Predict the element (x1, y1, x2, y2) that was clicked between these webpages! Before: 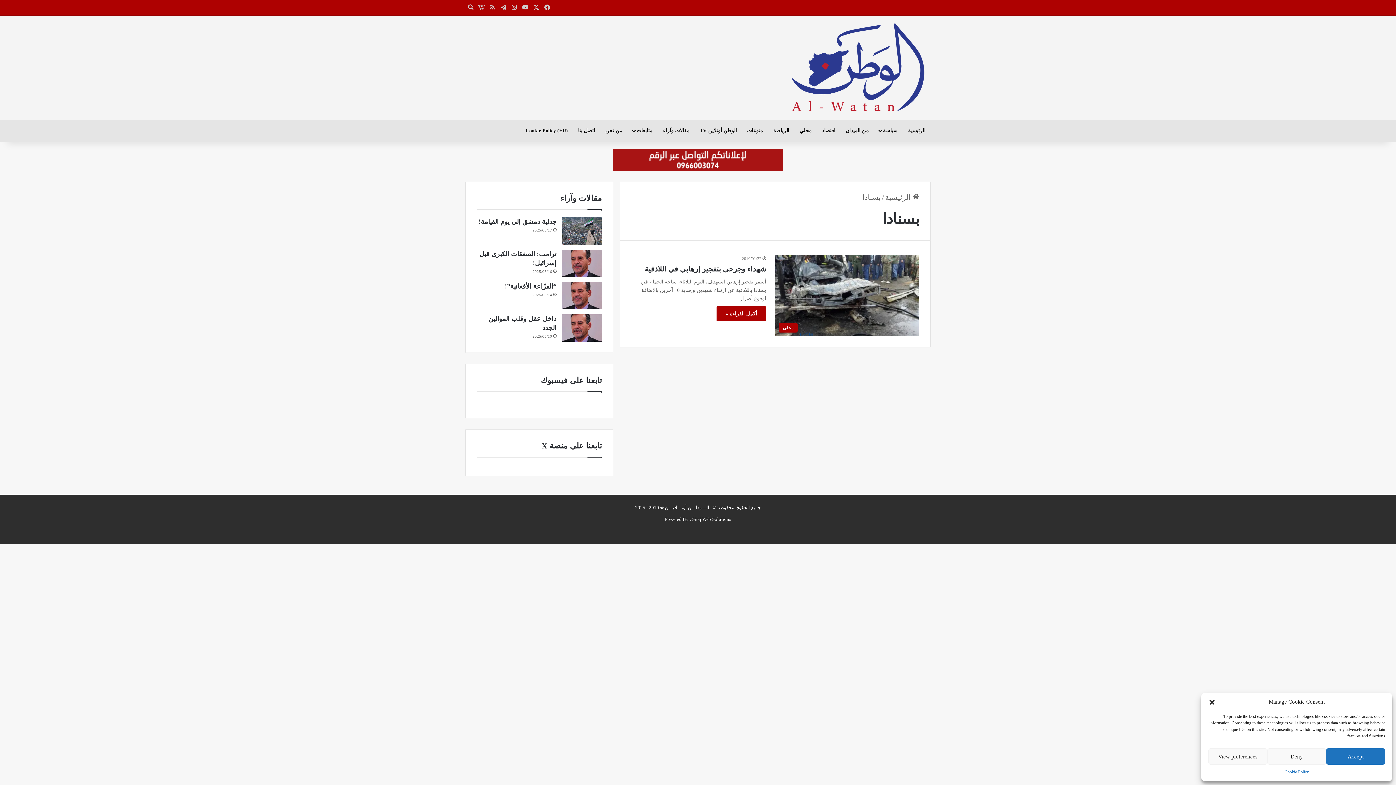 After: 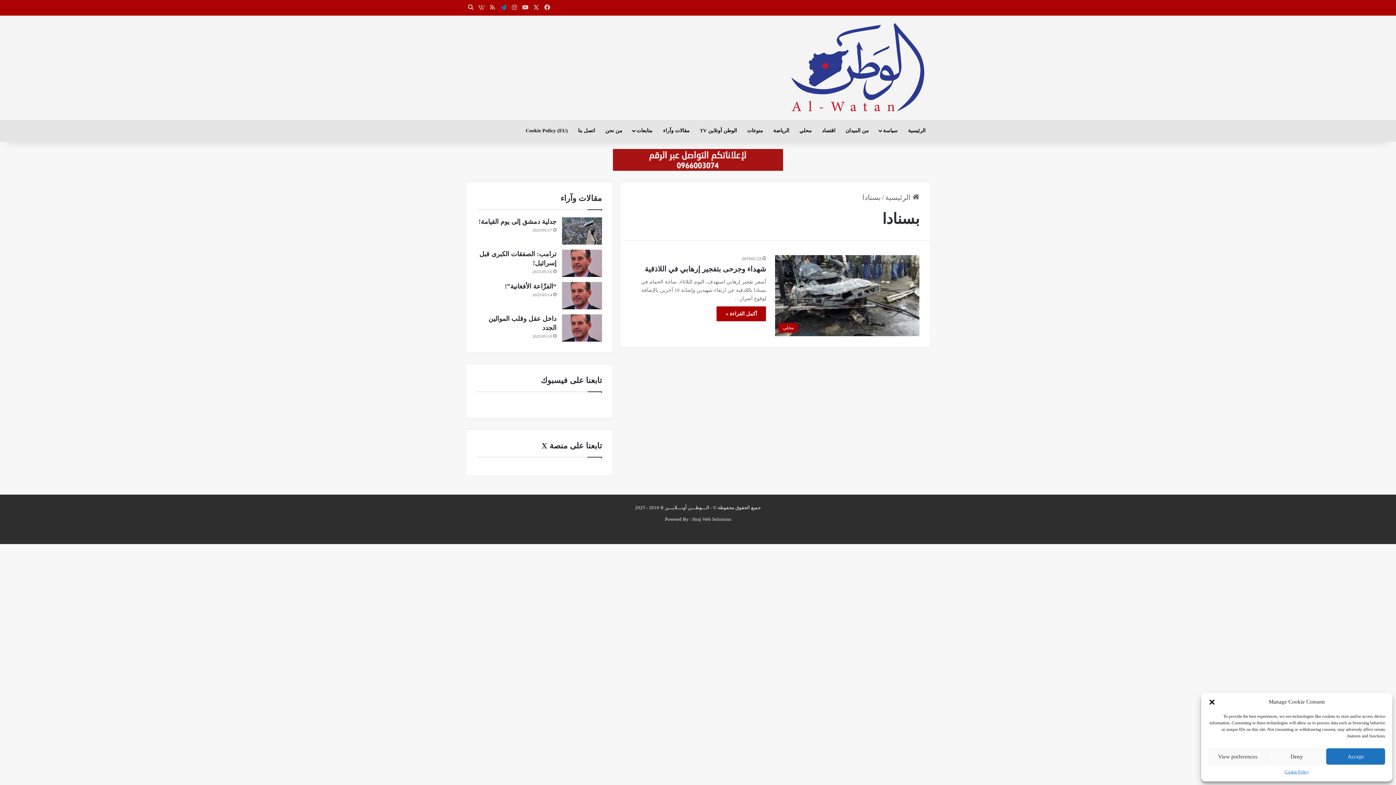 Action: bbox: (498, 0, 509, 15) label: تيلقرام